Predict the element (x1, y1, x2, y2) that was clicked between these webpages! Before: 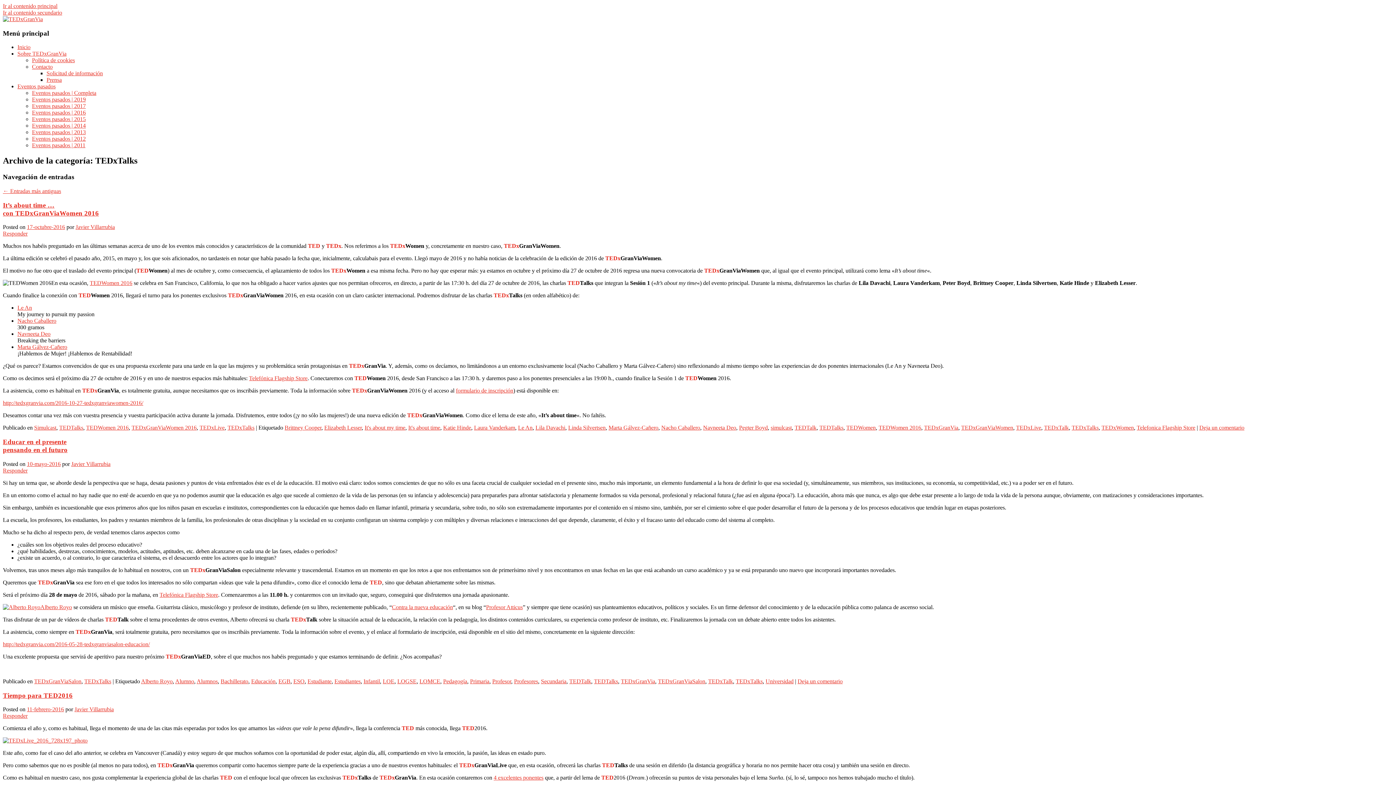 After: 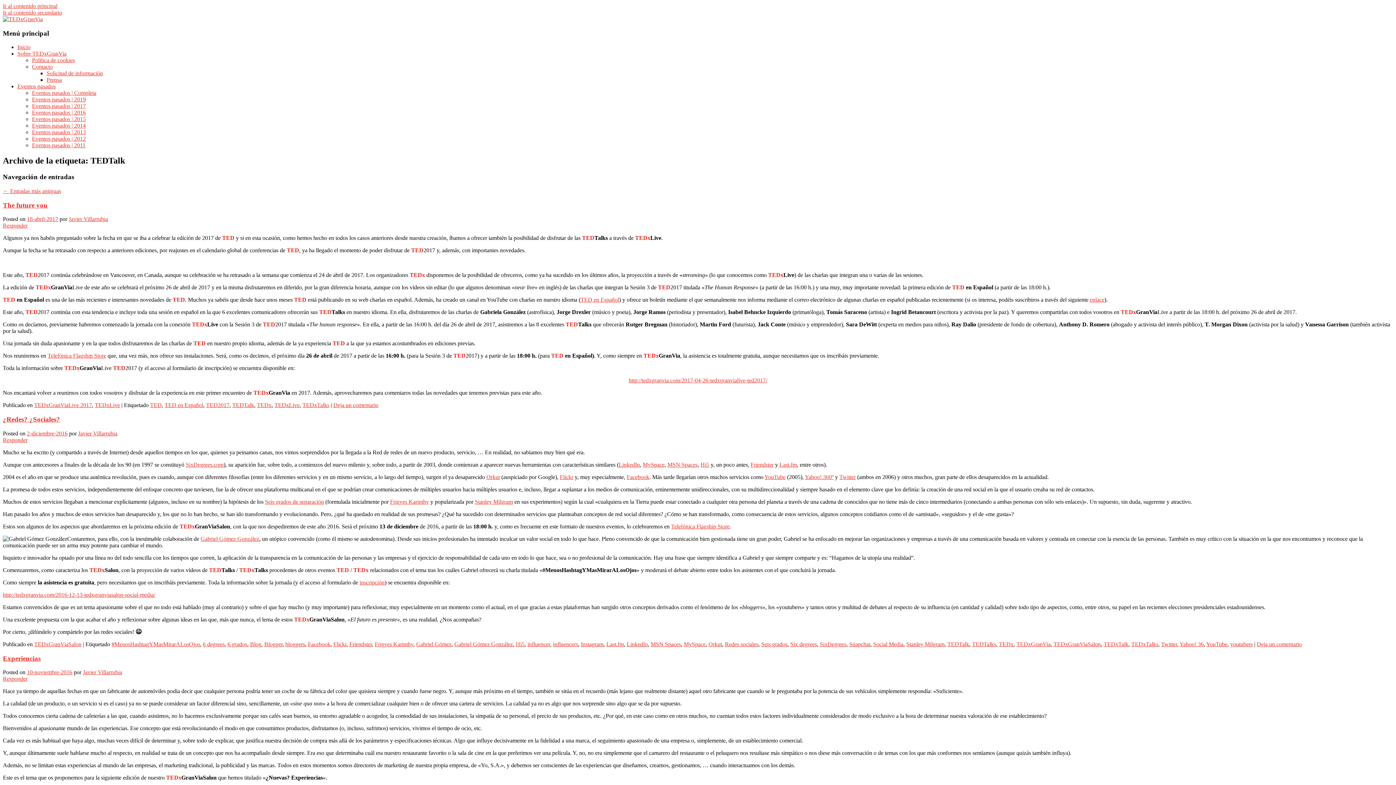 Action: bbox: (794, 424, 816, 431) label: TEDTalk